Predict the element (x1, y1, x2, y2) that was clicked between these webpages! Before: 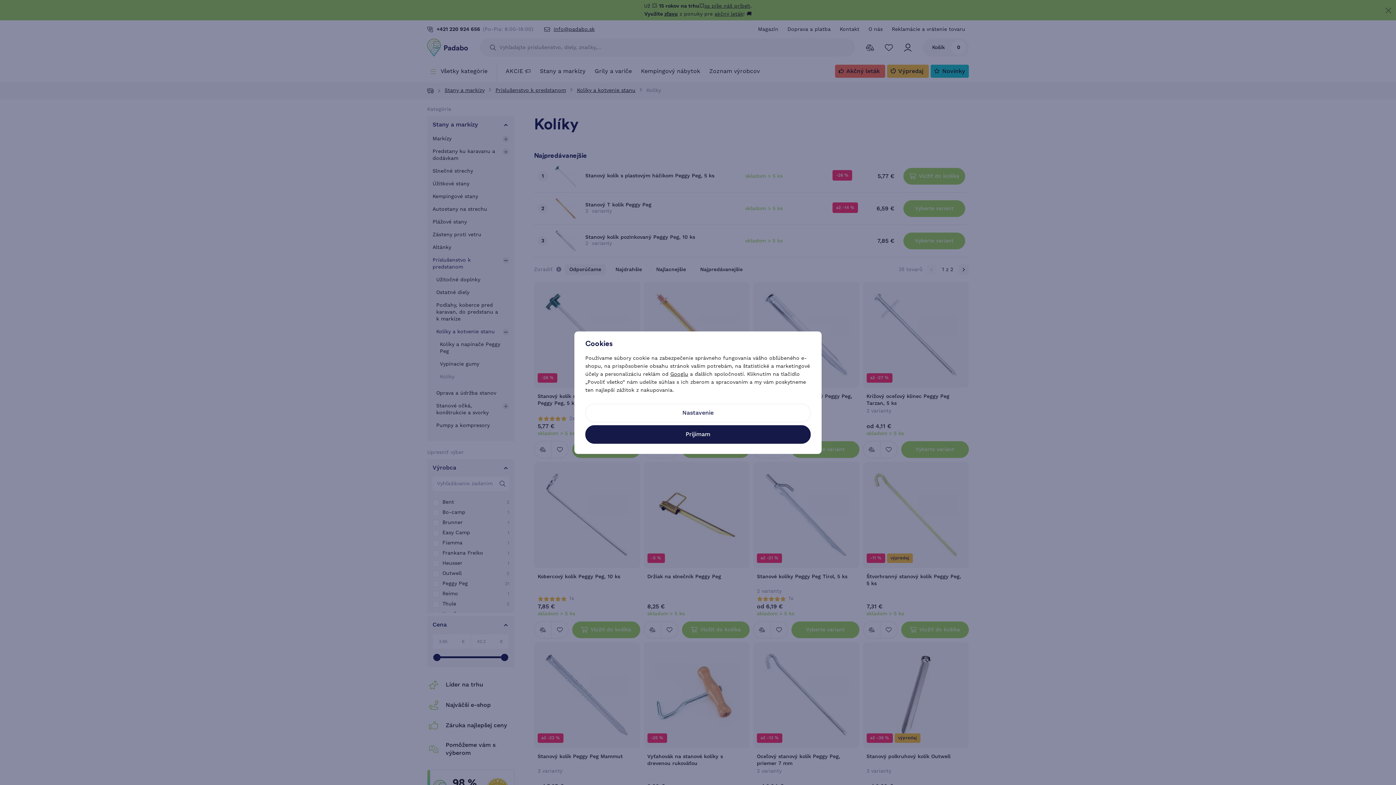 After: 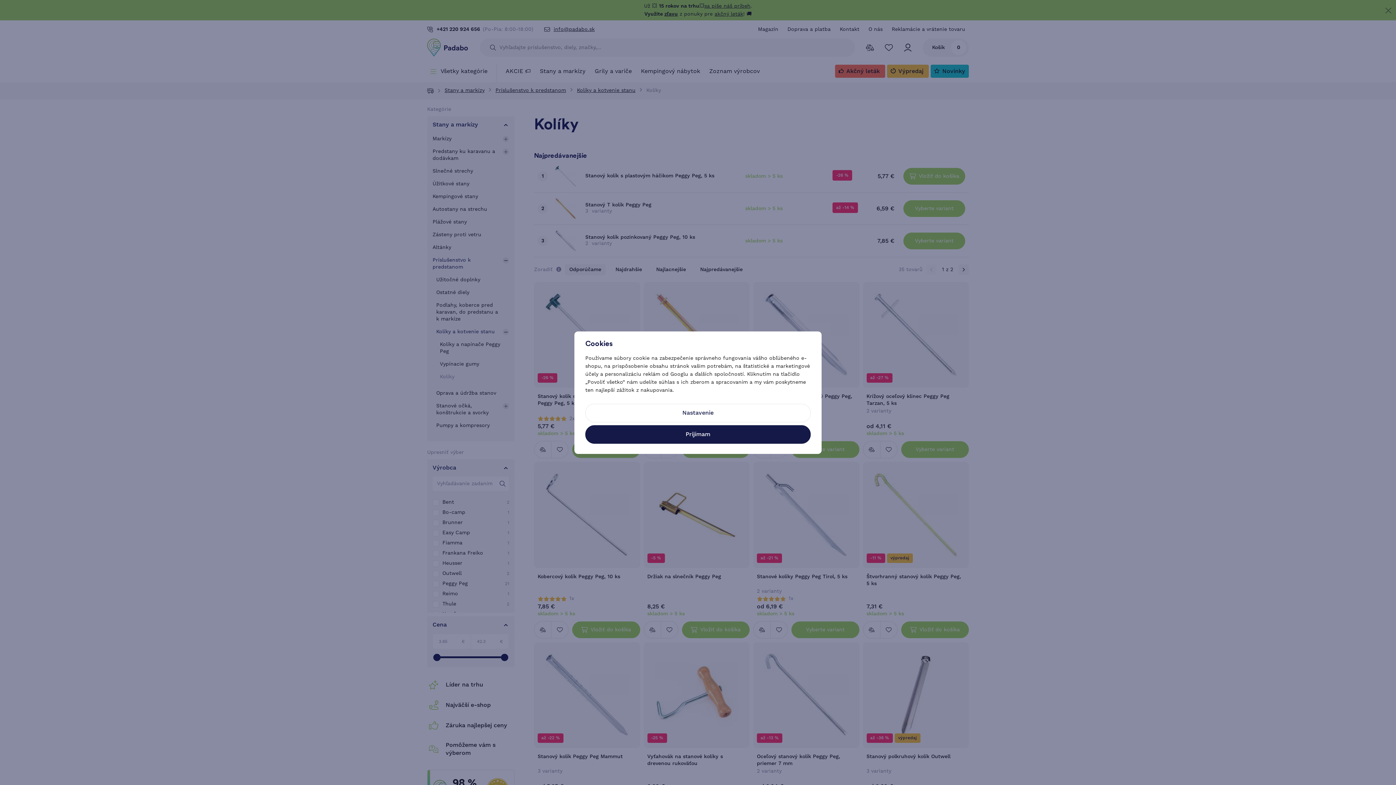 Action: label: Googlu bbox: (670, 371, 688, 377)